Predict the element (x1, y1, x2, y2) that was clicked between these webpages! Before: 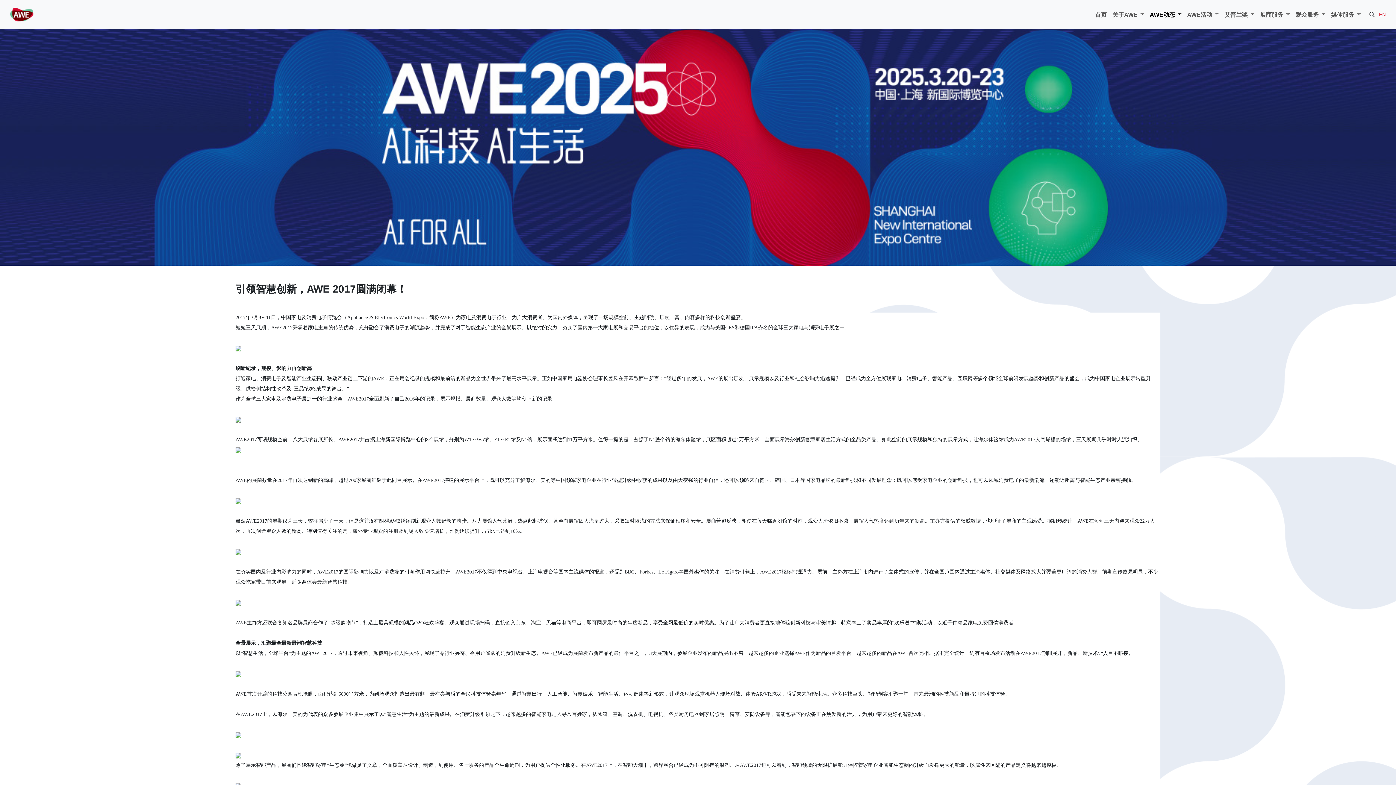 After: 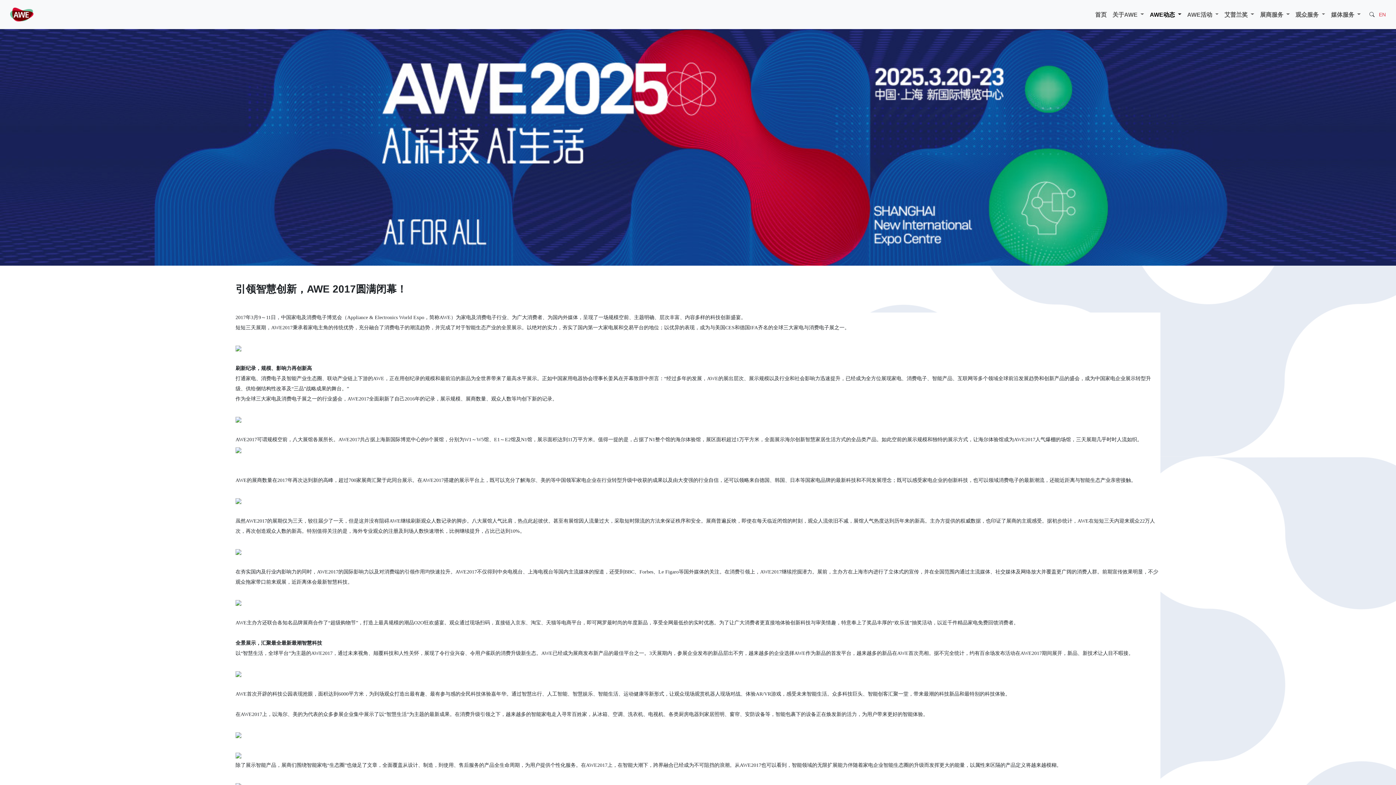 Action: bbox: (10, 5, 33, 23)